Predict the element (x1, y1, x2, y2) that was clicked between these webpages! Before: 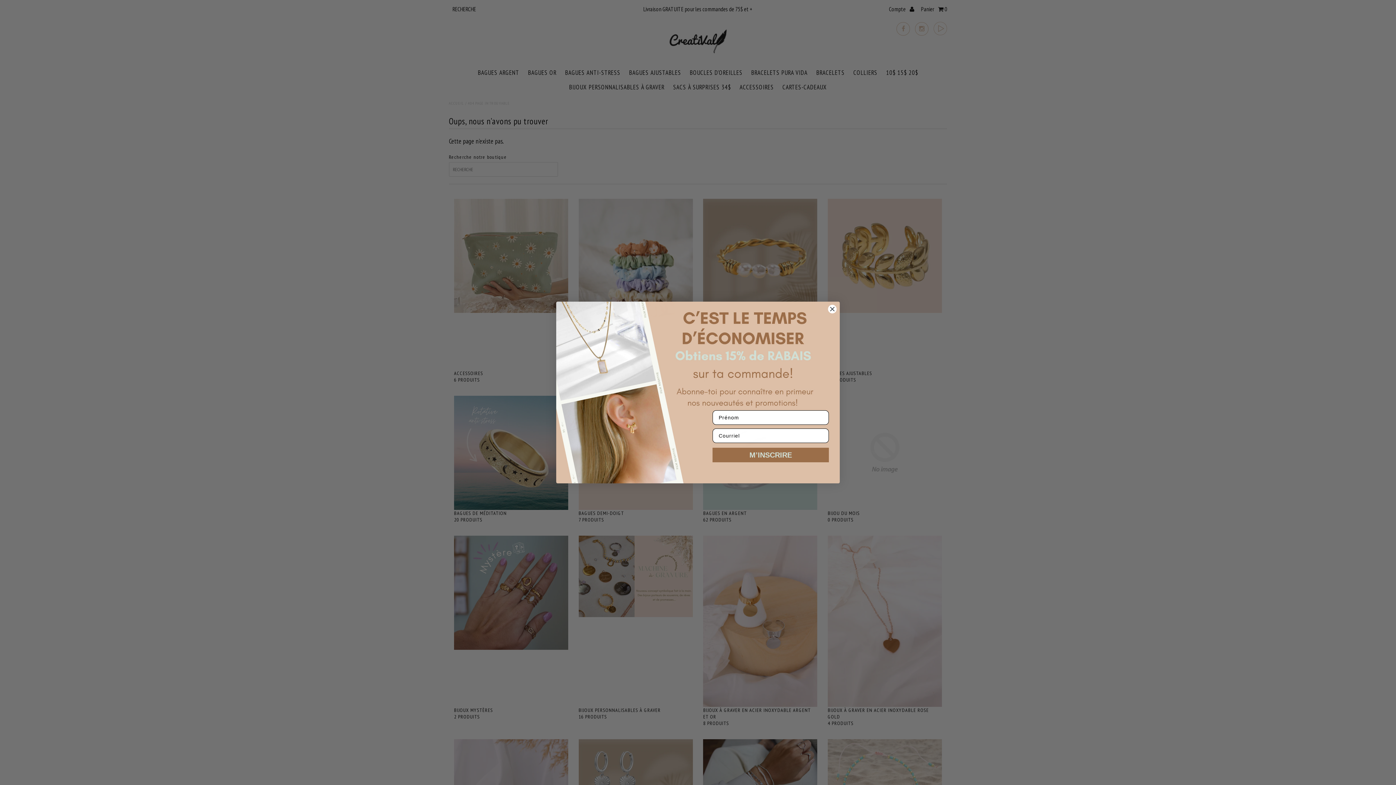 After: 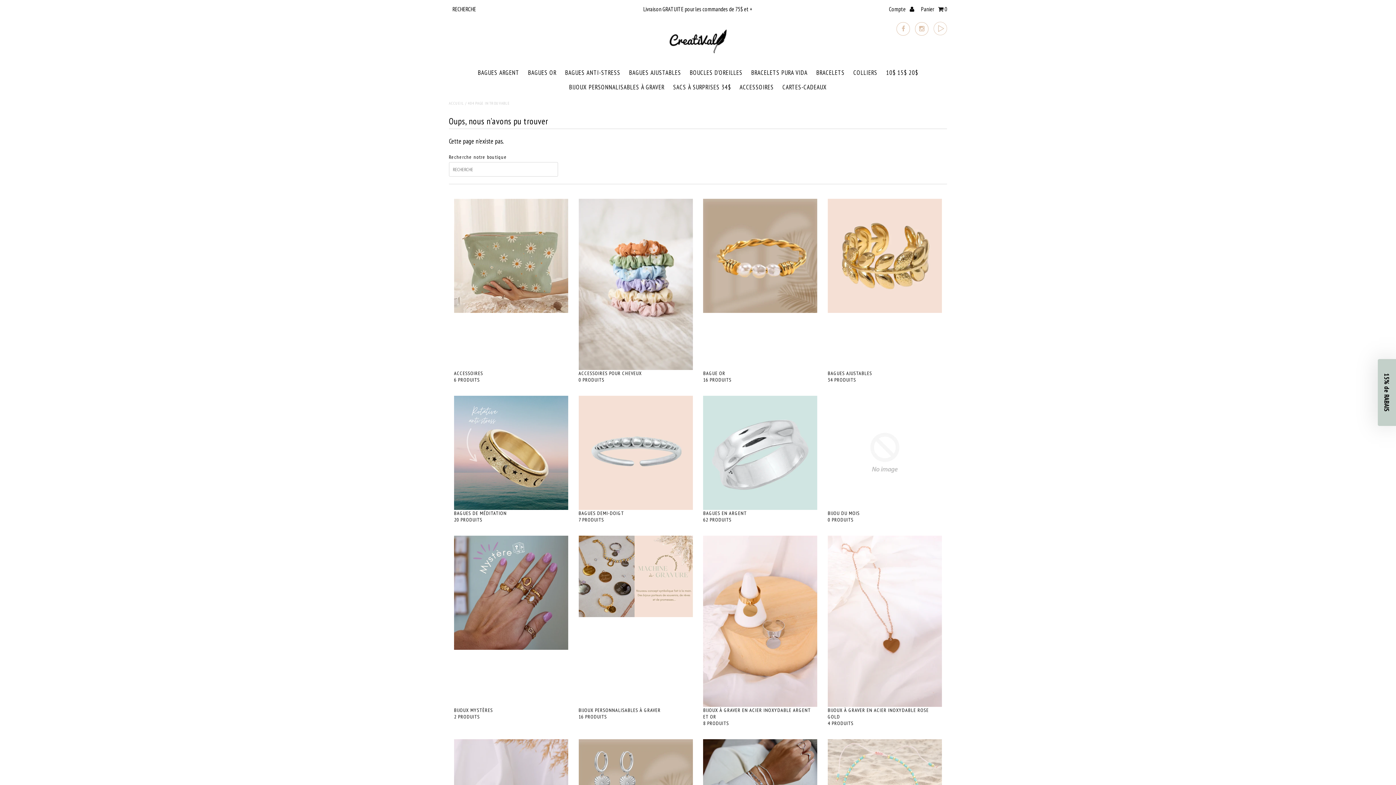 Action: label: Close dialog bbox: (828, 304, 837, 313)